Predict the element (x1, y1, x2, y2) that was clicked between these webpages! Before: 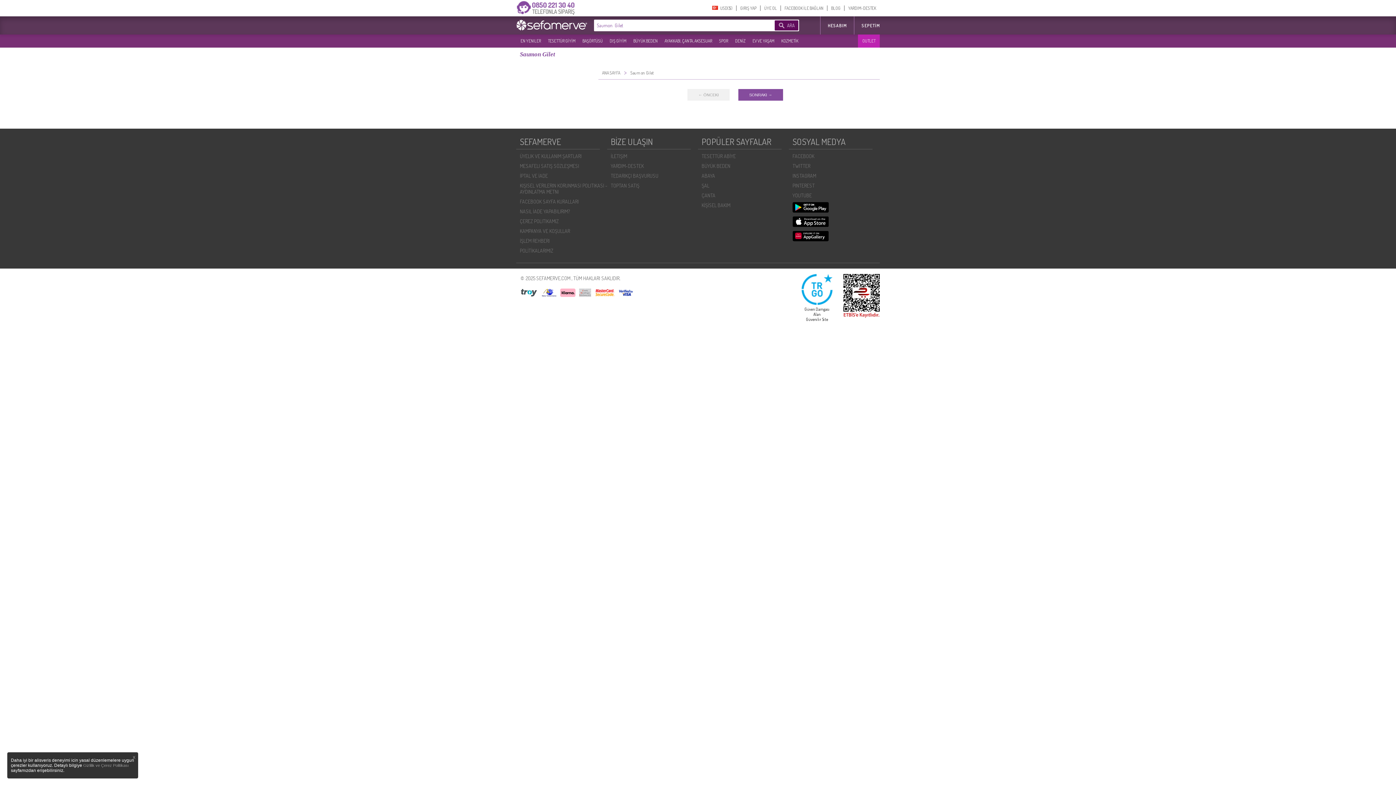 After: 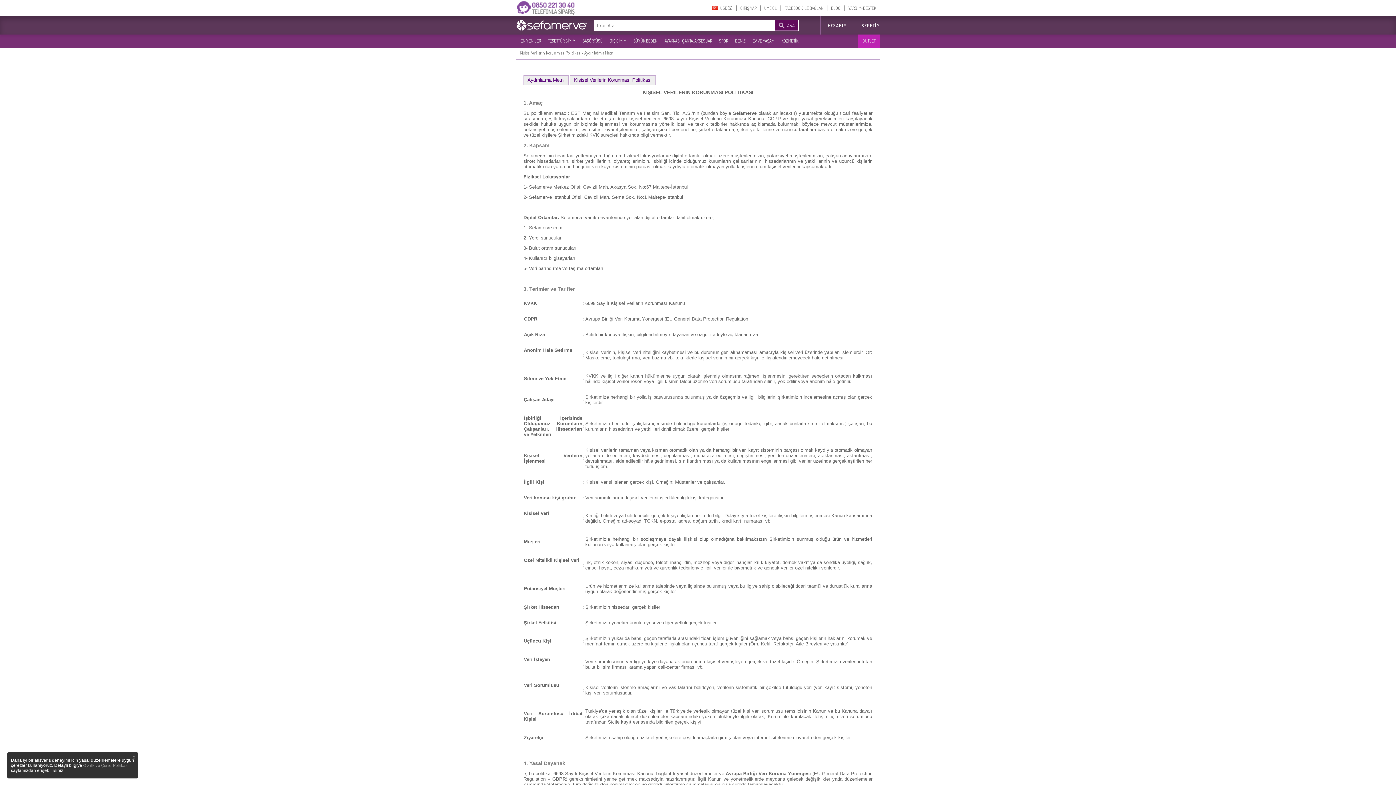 Action: label: KIŞISEL VERILERIN KORUNMASI POLITIKASI - AYDINLATMA METNI bbox: (516, 180, 614, 196)